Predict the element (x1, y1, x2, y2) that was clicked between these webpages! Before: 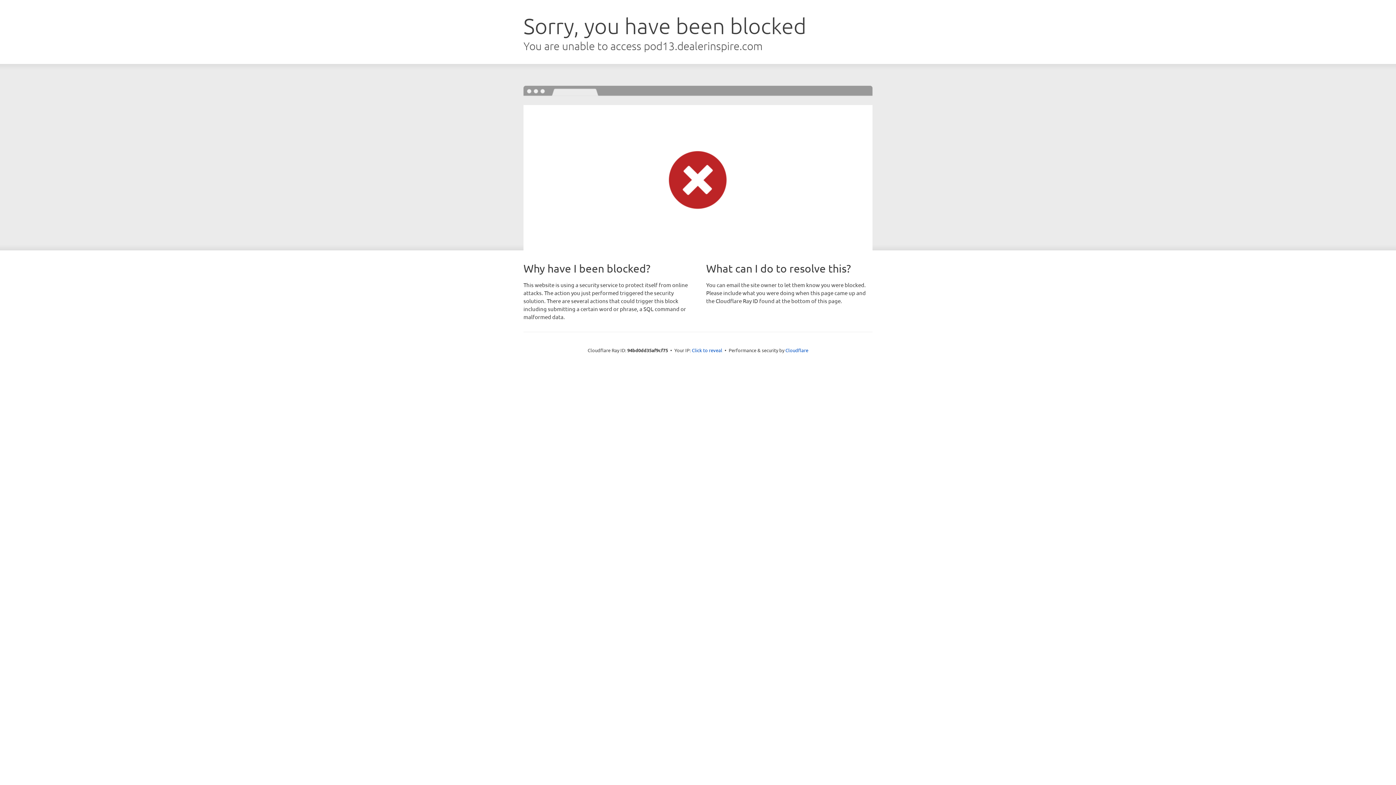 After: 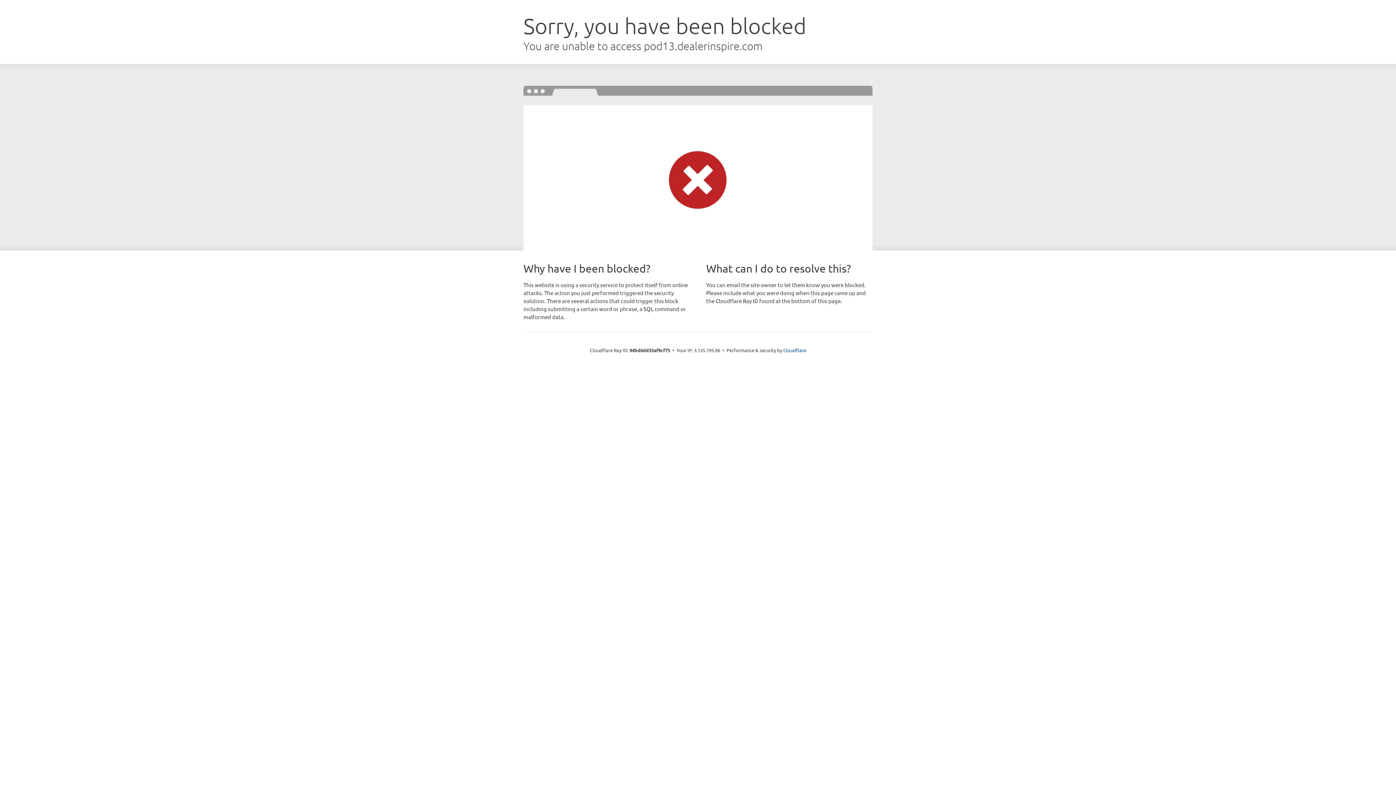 Action: bbox: (692, 346, 722, 353) label: Click to reveal